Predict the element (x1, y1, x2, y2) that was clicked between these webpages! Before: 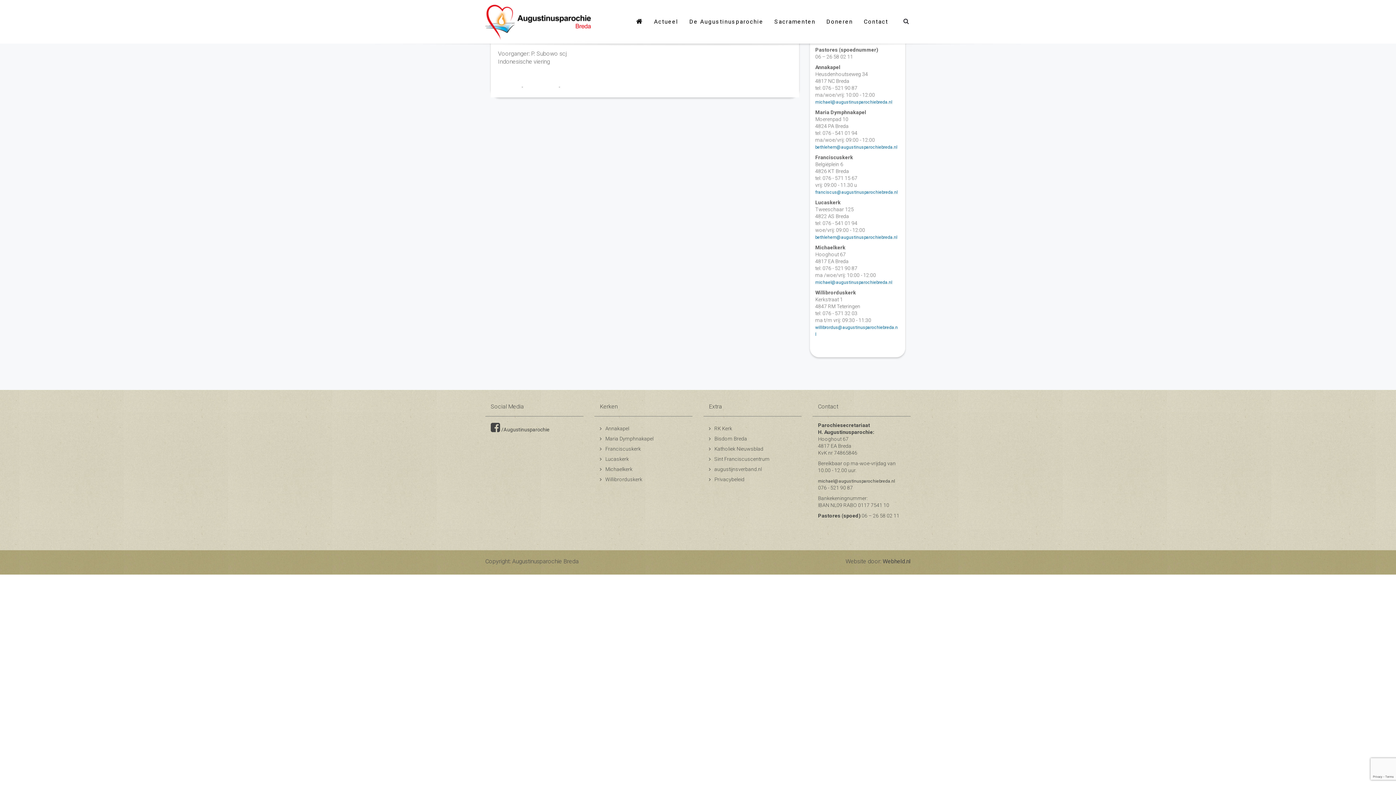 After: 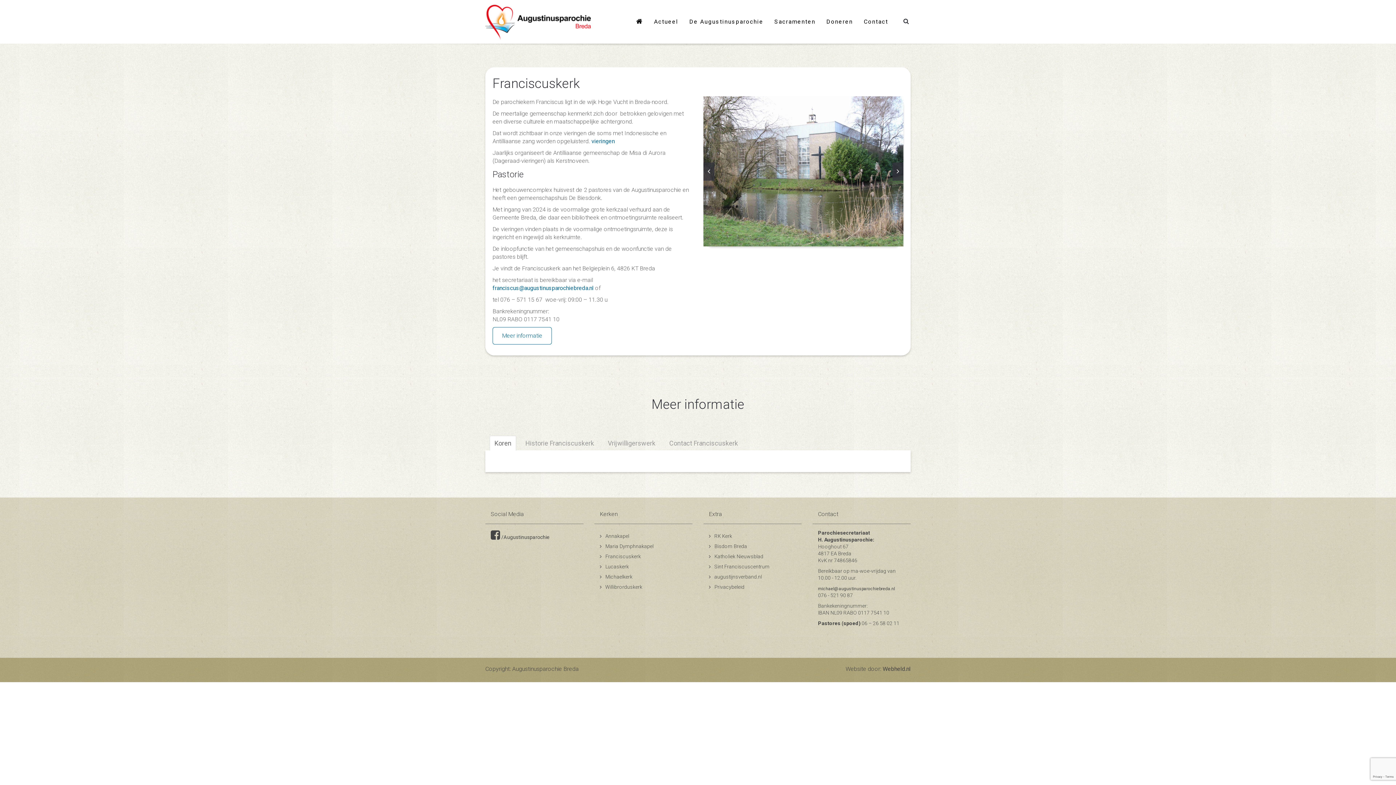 Action: bbox: (605, 446, 641, 452) label: Franciscuskerk